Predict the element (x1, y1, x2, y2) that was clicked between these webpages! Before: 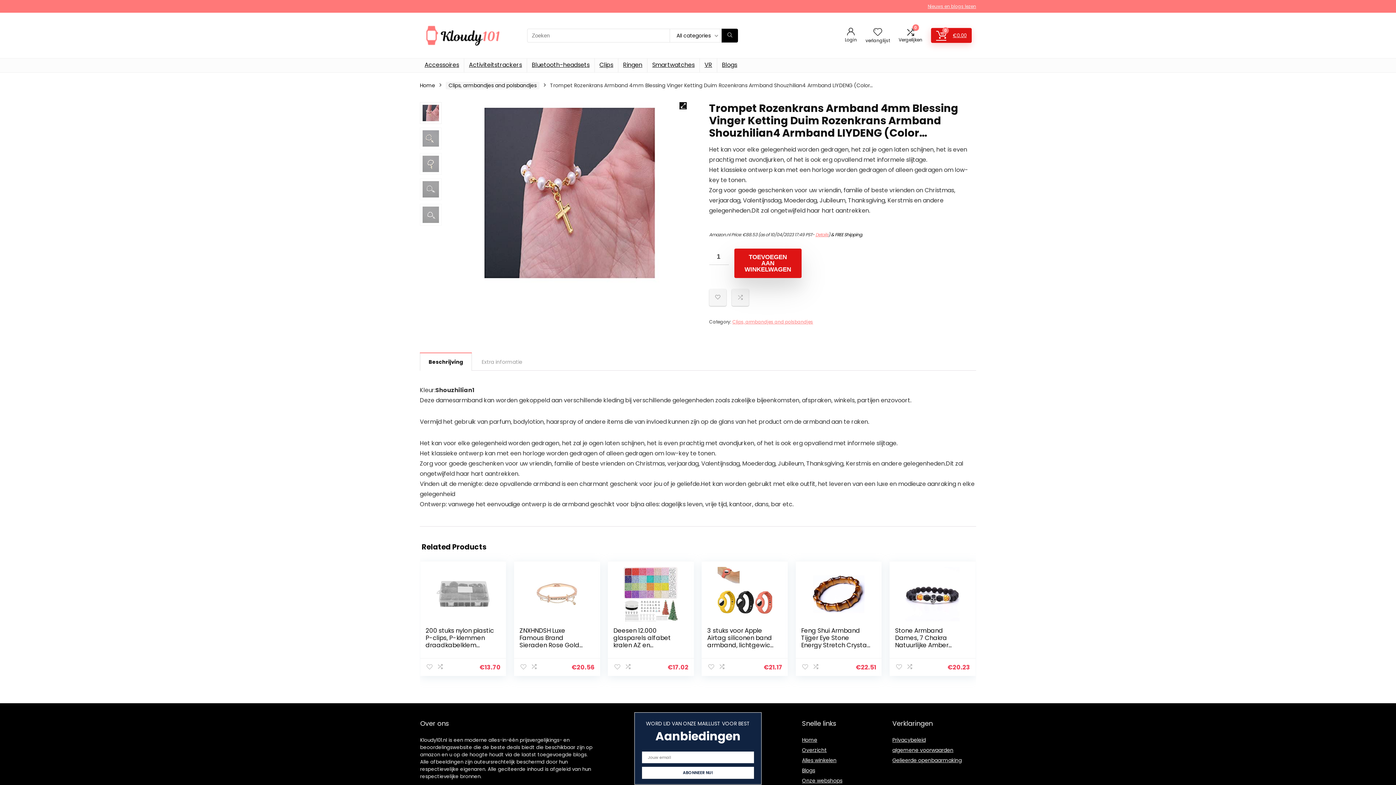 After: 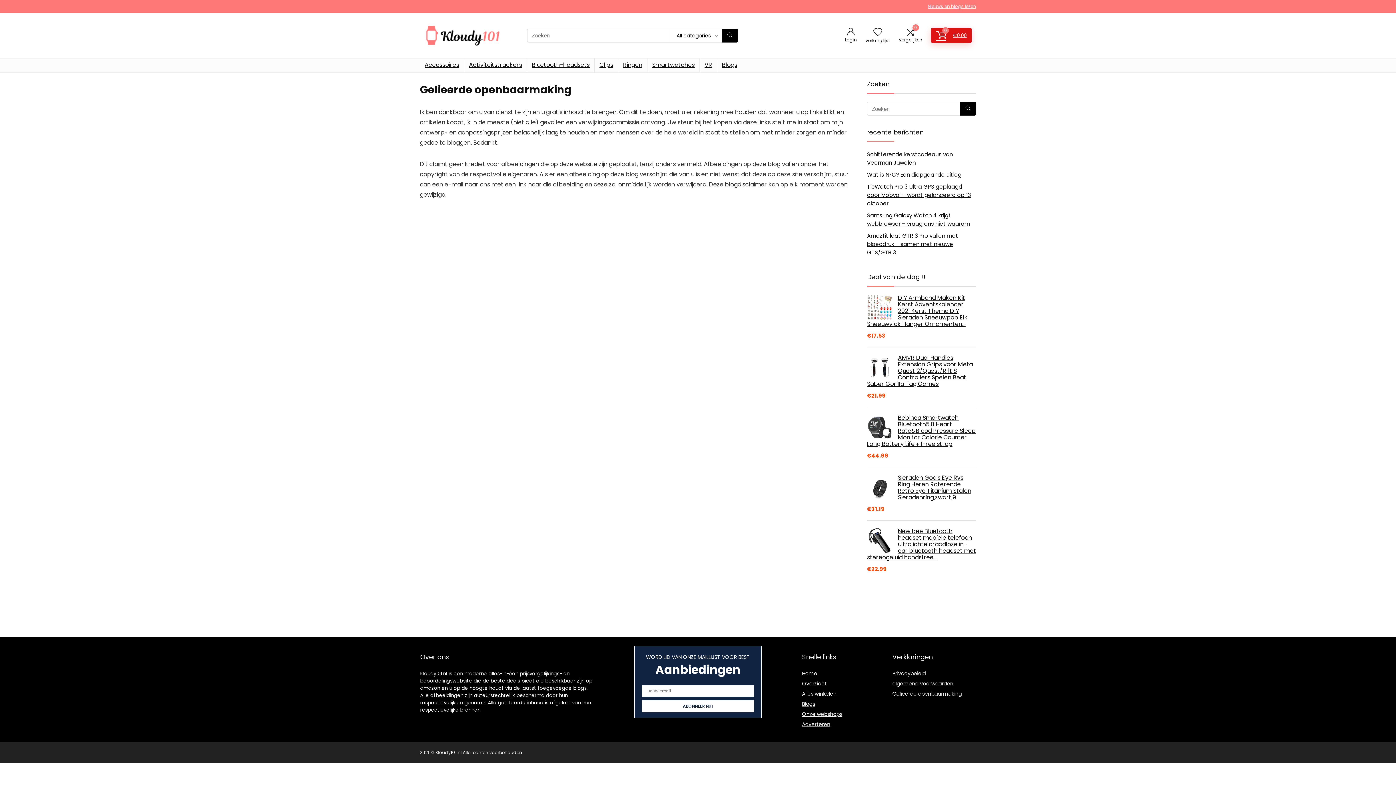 Action: label: Gelieerde openbaarmaking bbox: (892, 757, 962, 764)